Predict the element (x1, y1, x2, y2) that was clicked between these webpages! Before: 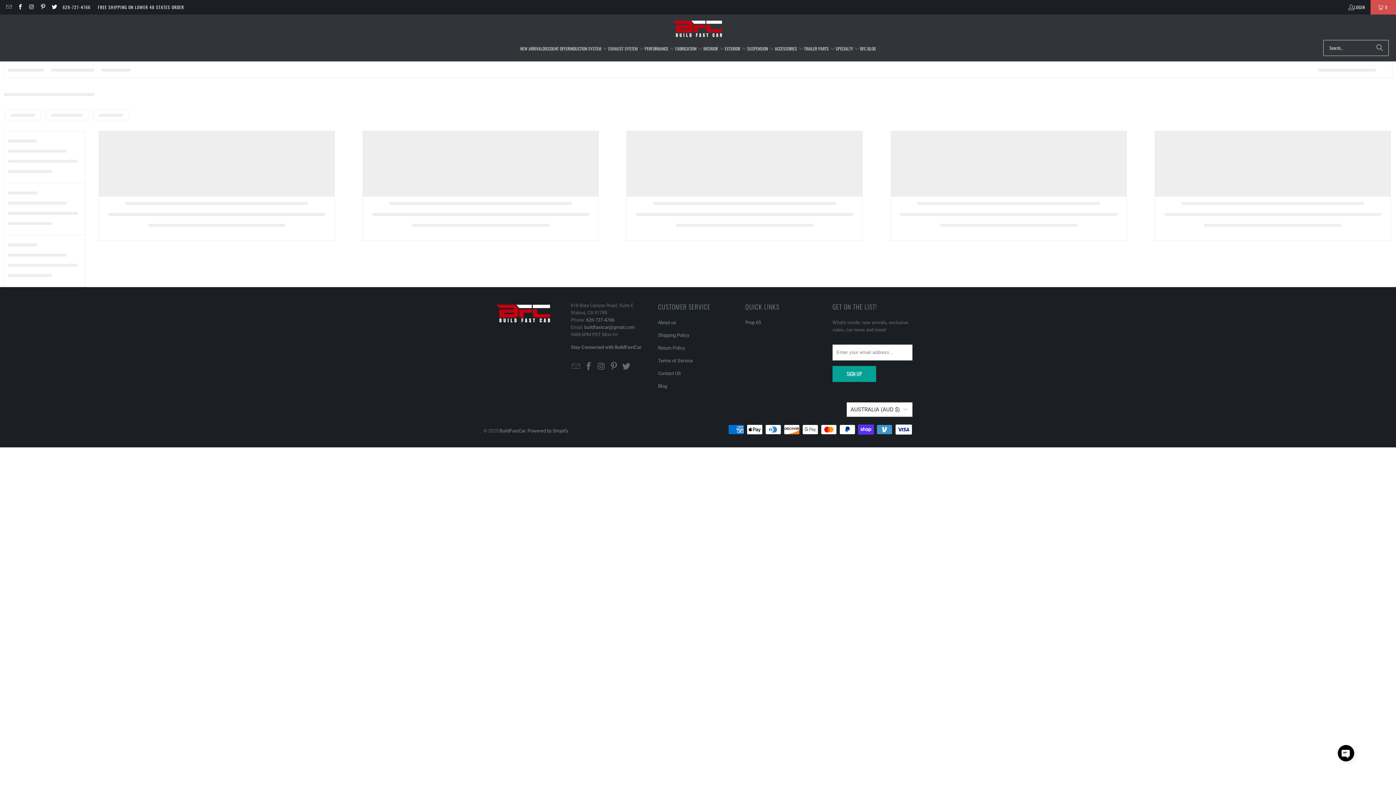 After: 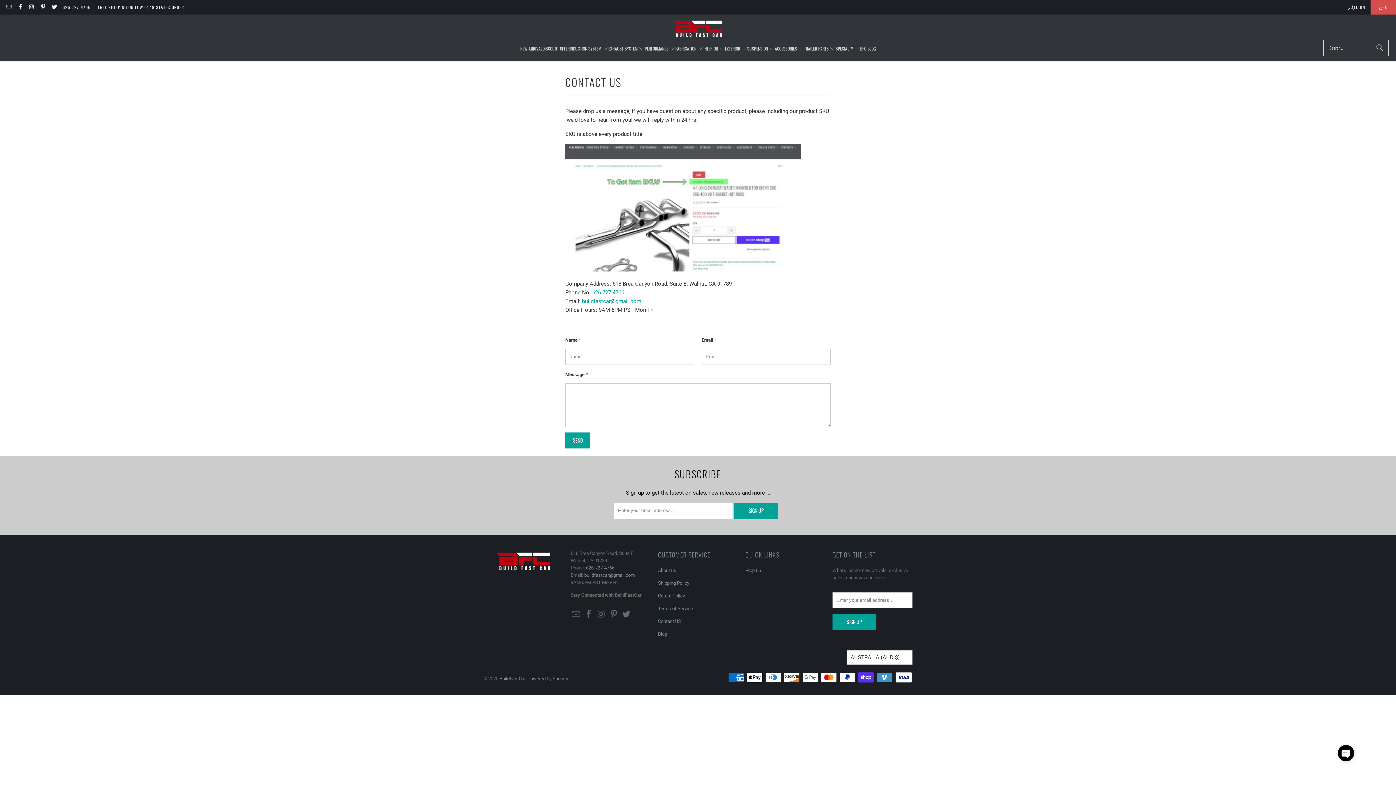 Action: bbox: (658, 370, 681, 376) label: Contact US